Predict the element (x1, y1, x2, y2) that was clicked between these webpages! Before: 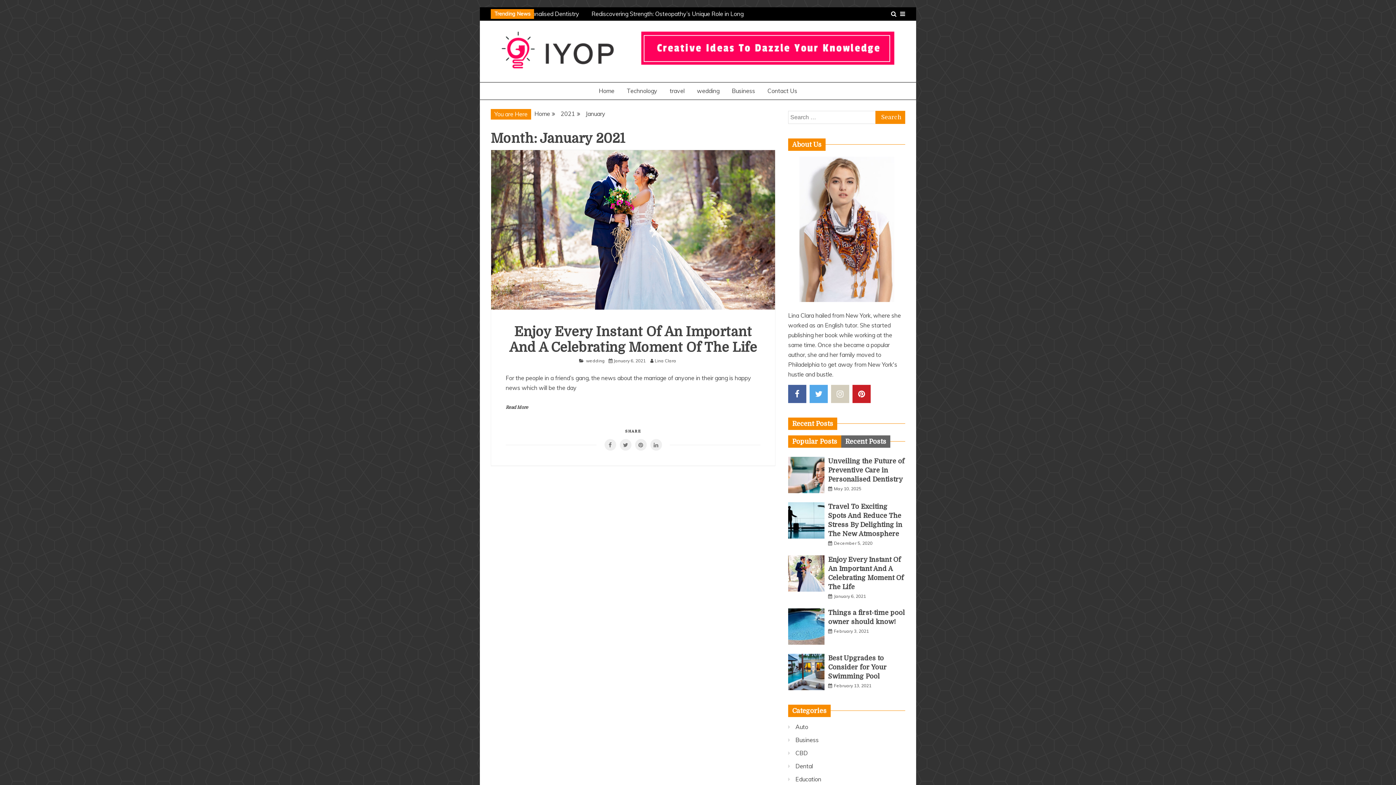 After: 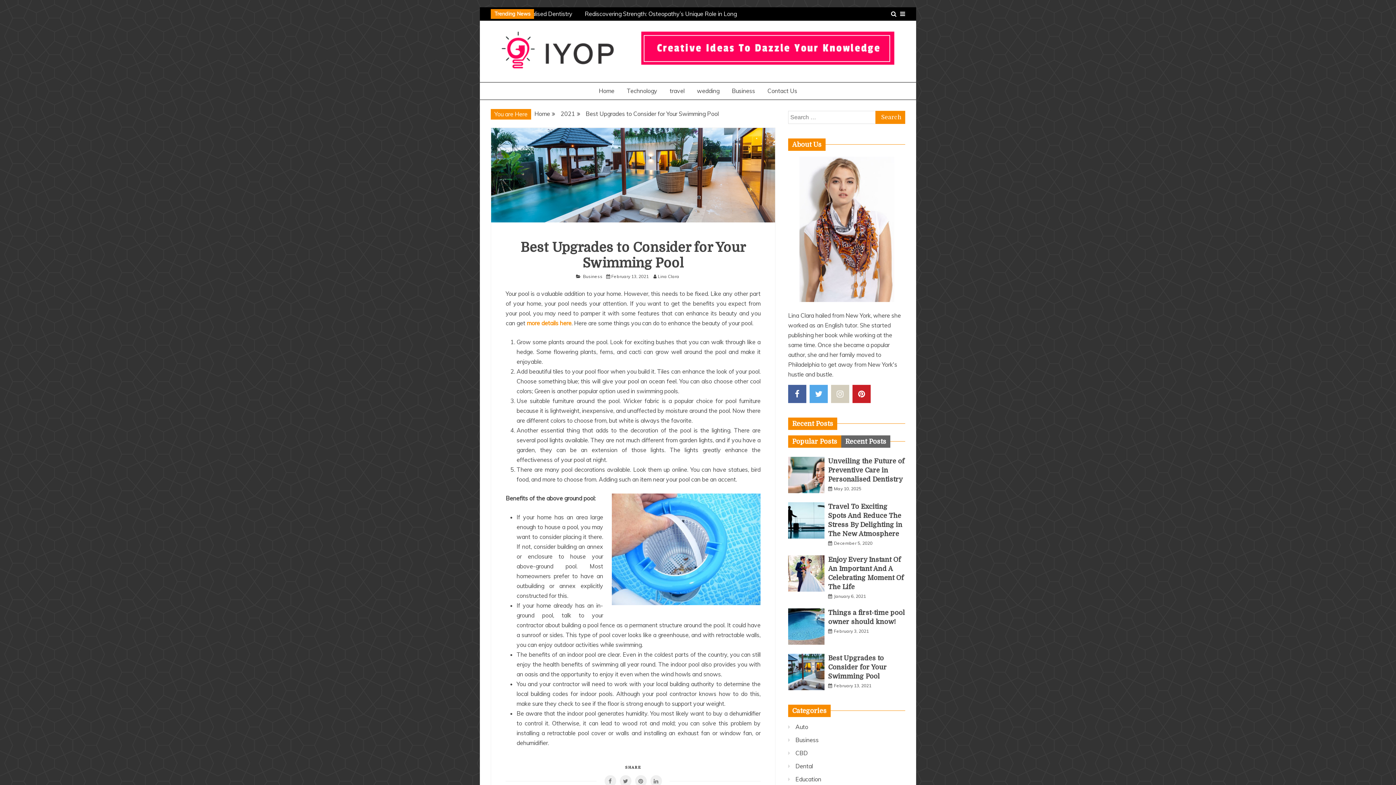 Action: label: Best Upgrades to Consider for Your Swimming Pool bbox: (828, 654, 886, 680)